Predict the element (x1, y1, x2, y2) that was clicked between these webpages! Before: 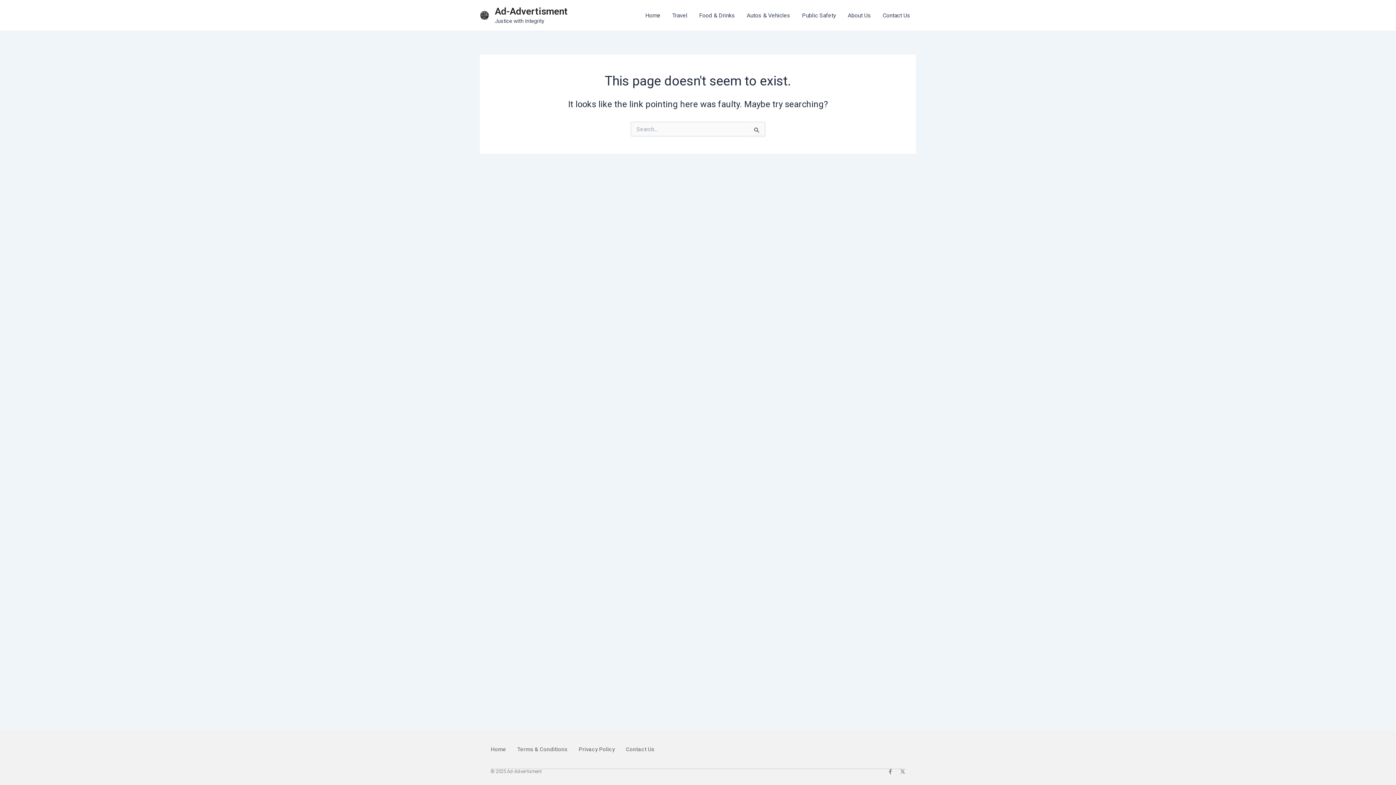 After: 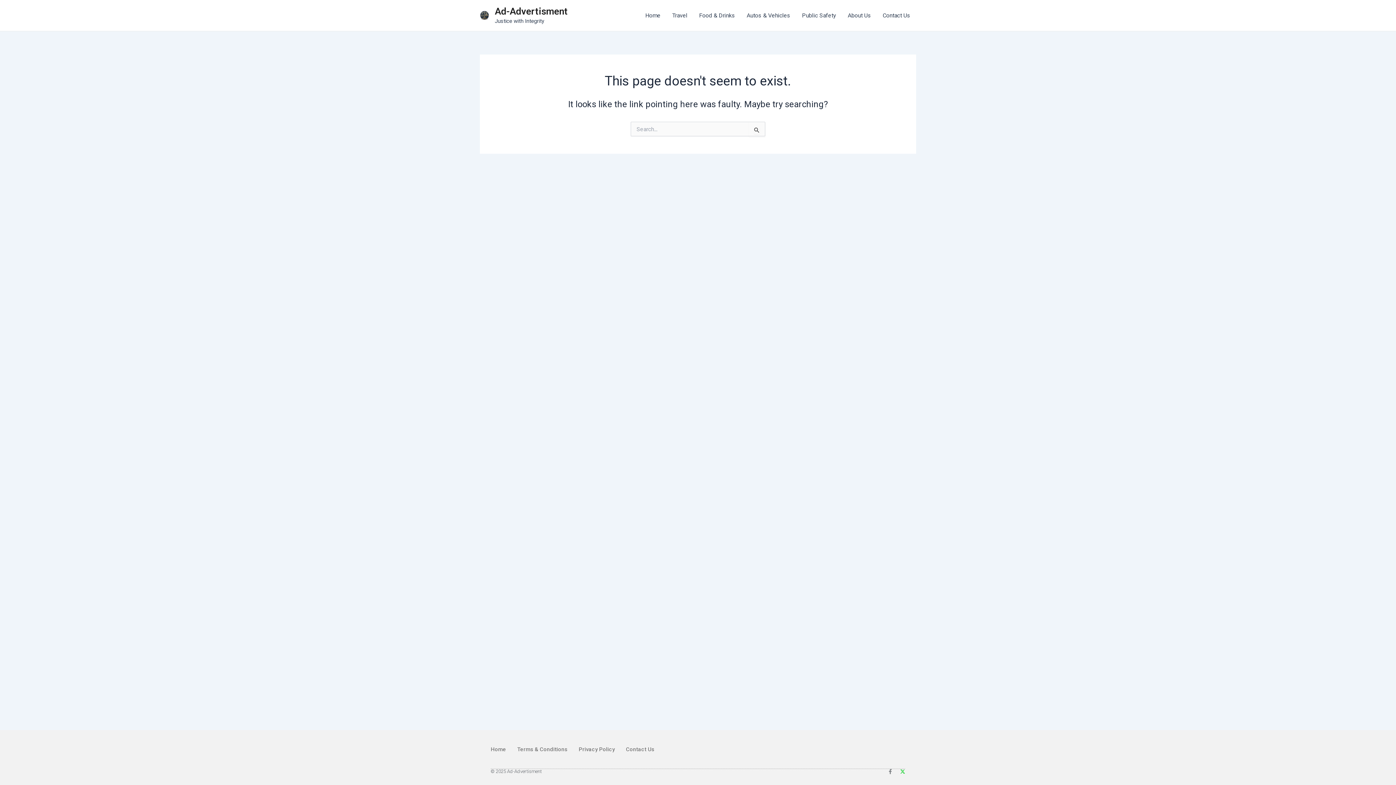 Action: bbox: (900, 769, 905, 774) label: X-twitter